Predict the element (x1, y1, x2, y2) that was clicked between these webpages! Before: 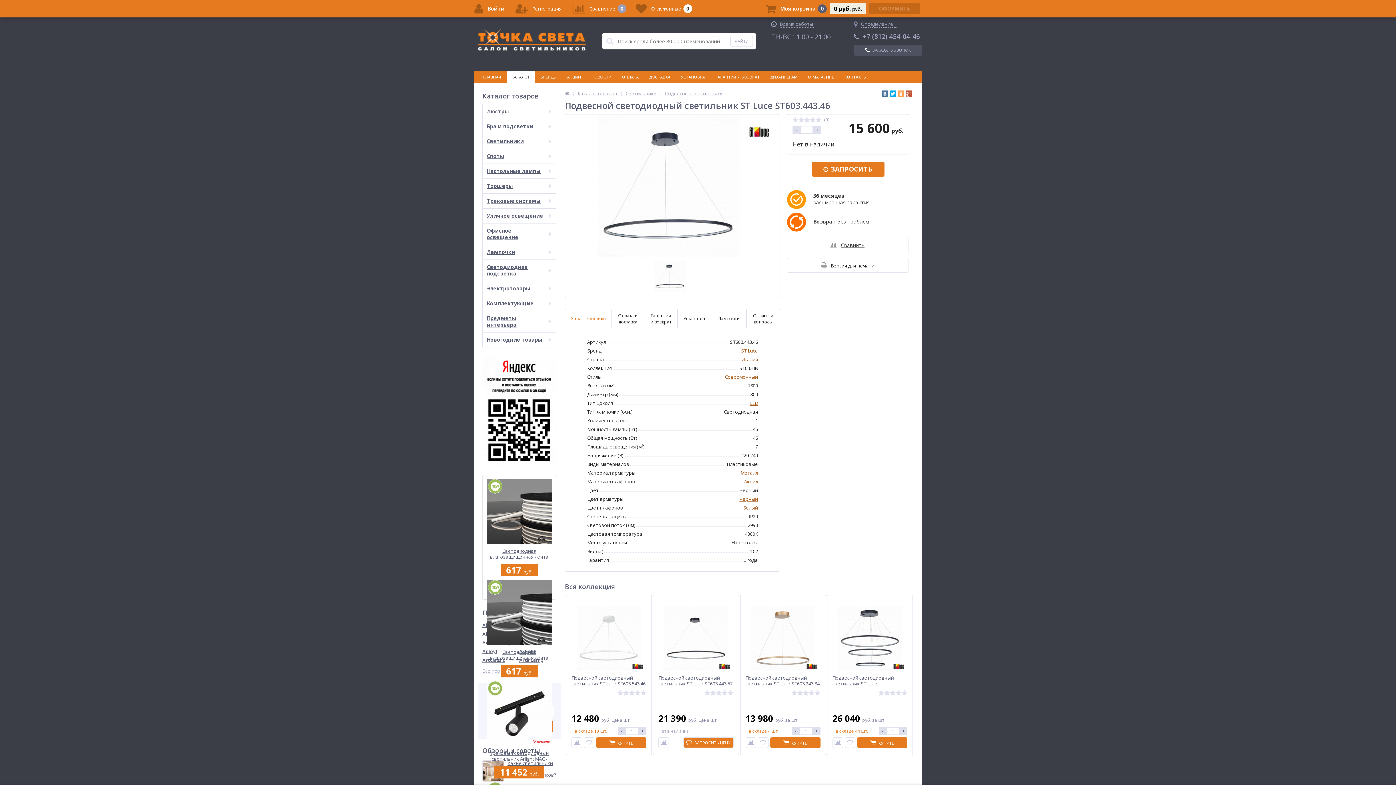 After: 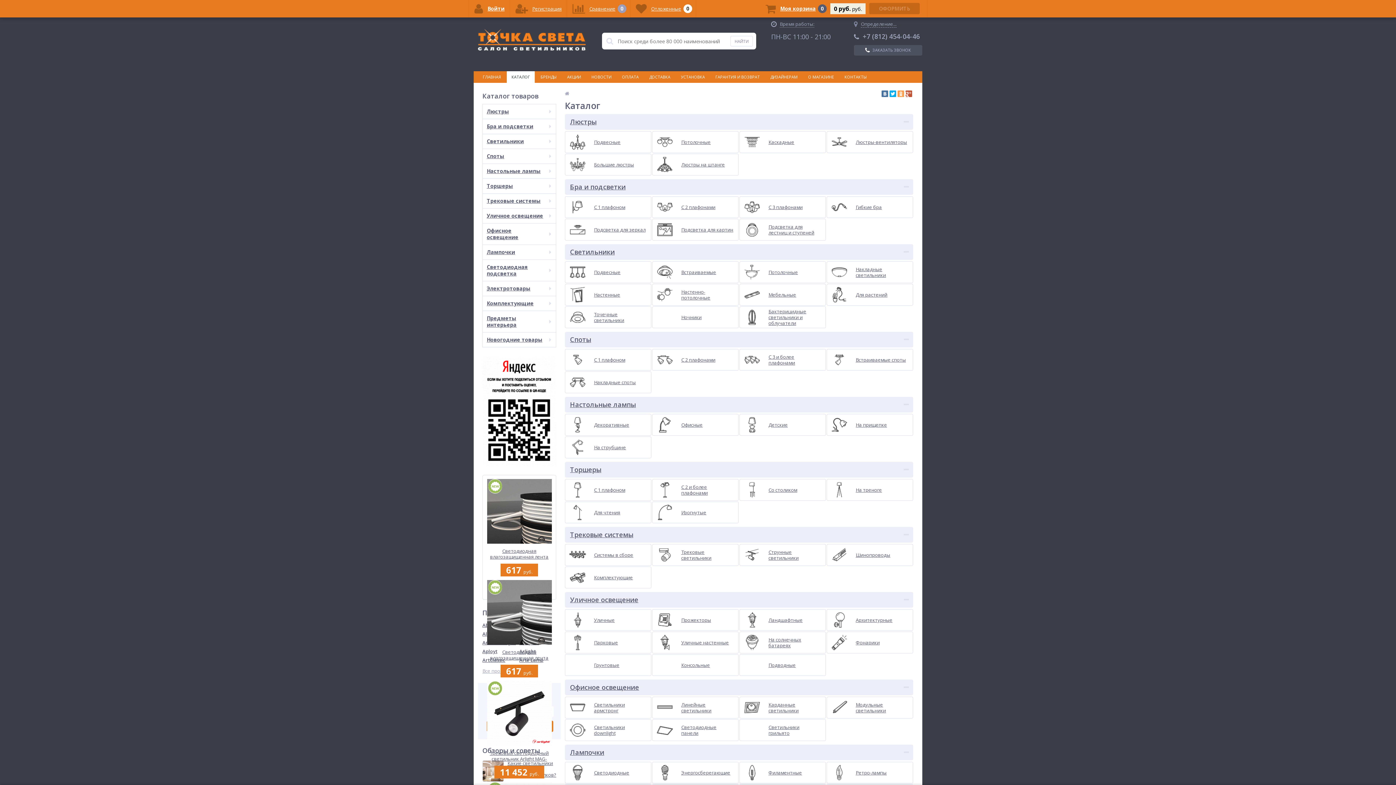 Action: label: Каталог товаров bbox: (577, 90, 617, 96)